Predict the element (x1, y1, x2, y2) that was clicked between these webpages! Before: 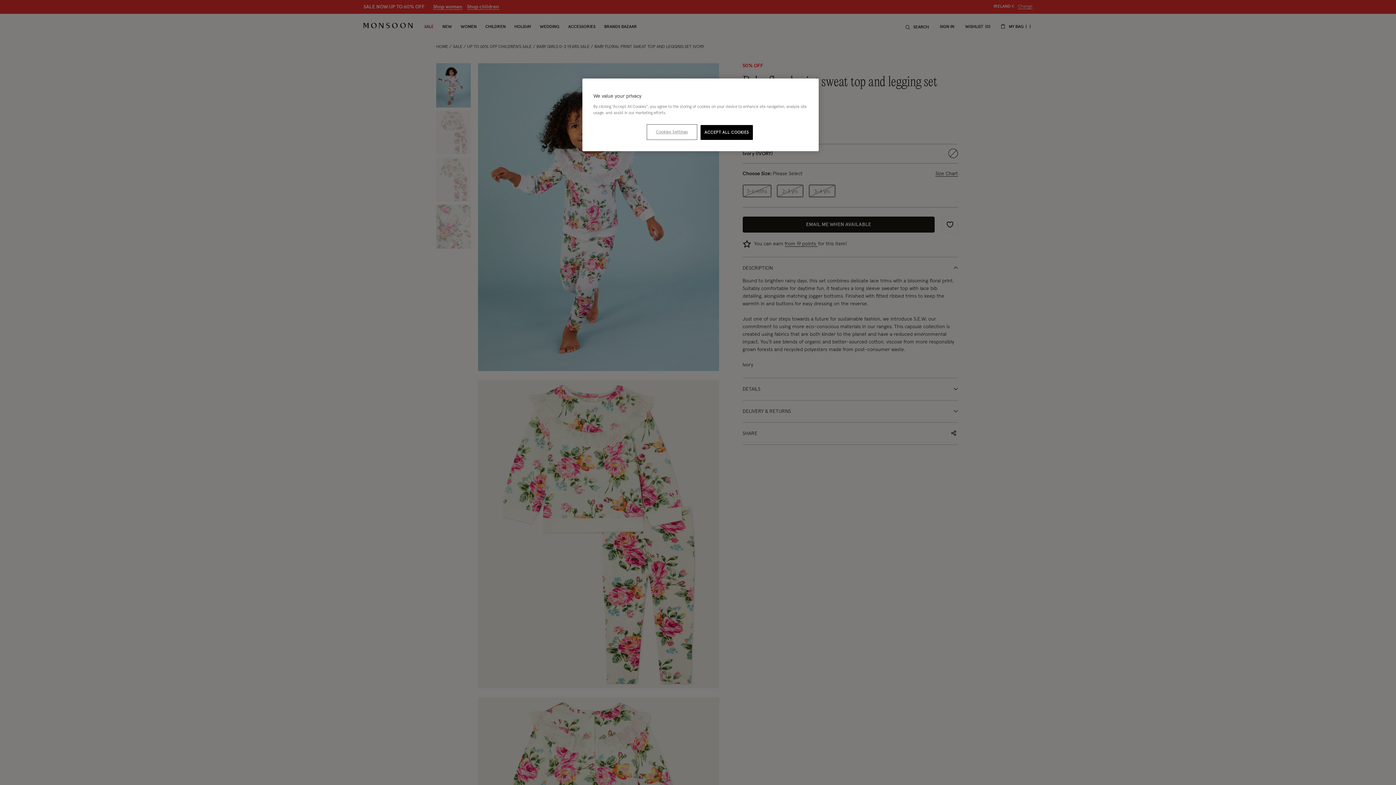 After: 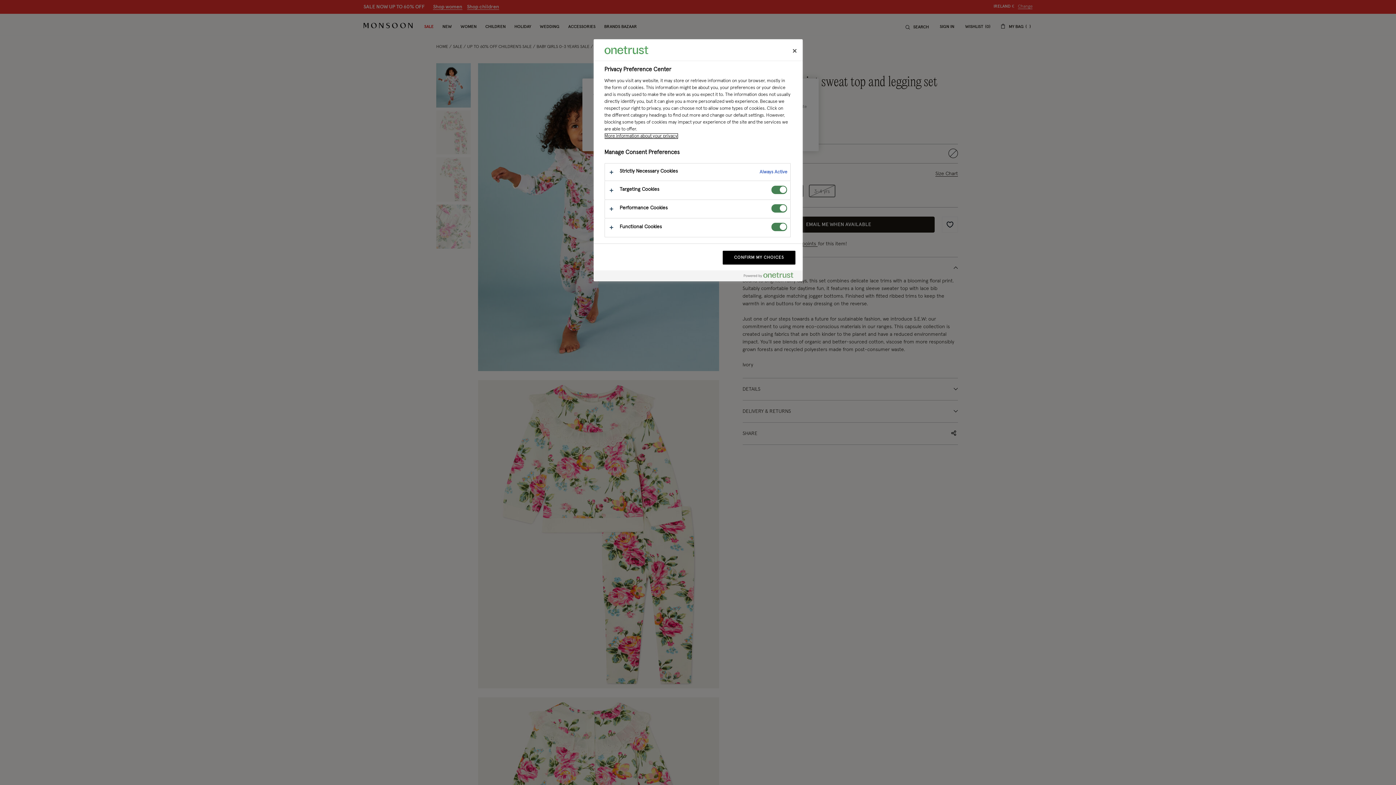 Action: label: Cookies Settings bbox: (647, 125, 696, 139)